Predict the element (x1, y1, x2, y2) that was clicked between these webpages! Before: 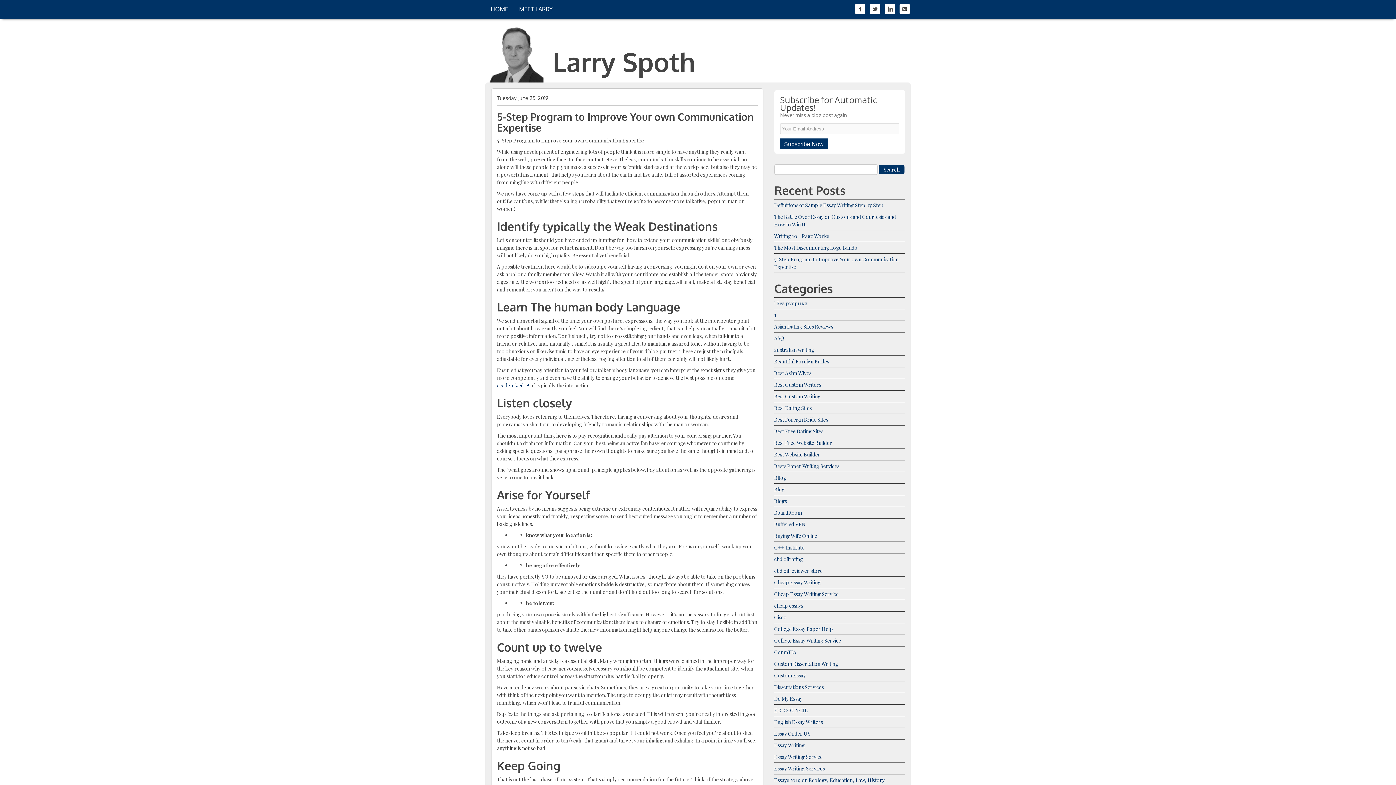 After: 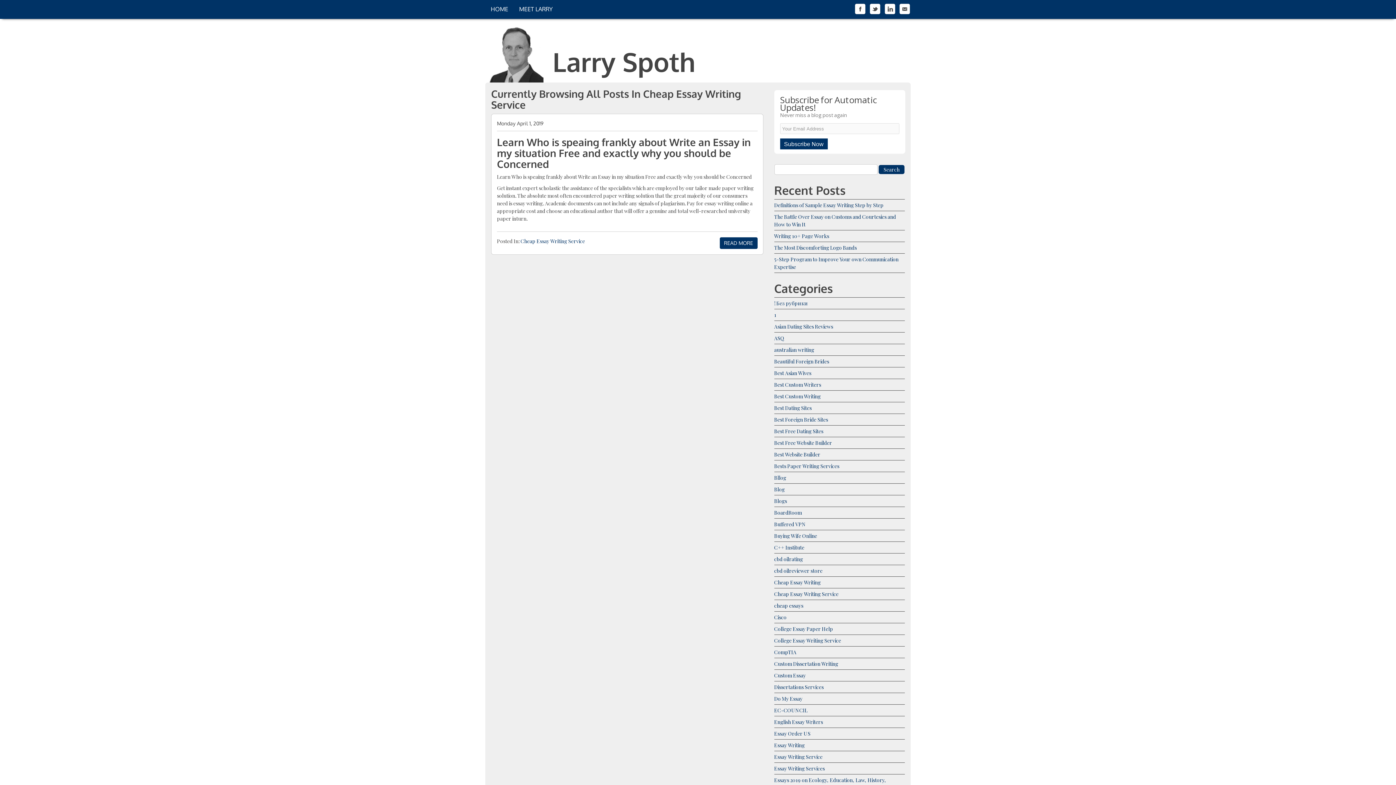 Action: label: Cheap Essay Writing Service bbox: (774, 590, 905, 598)